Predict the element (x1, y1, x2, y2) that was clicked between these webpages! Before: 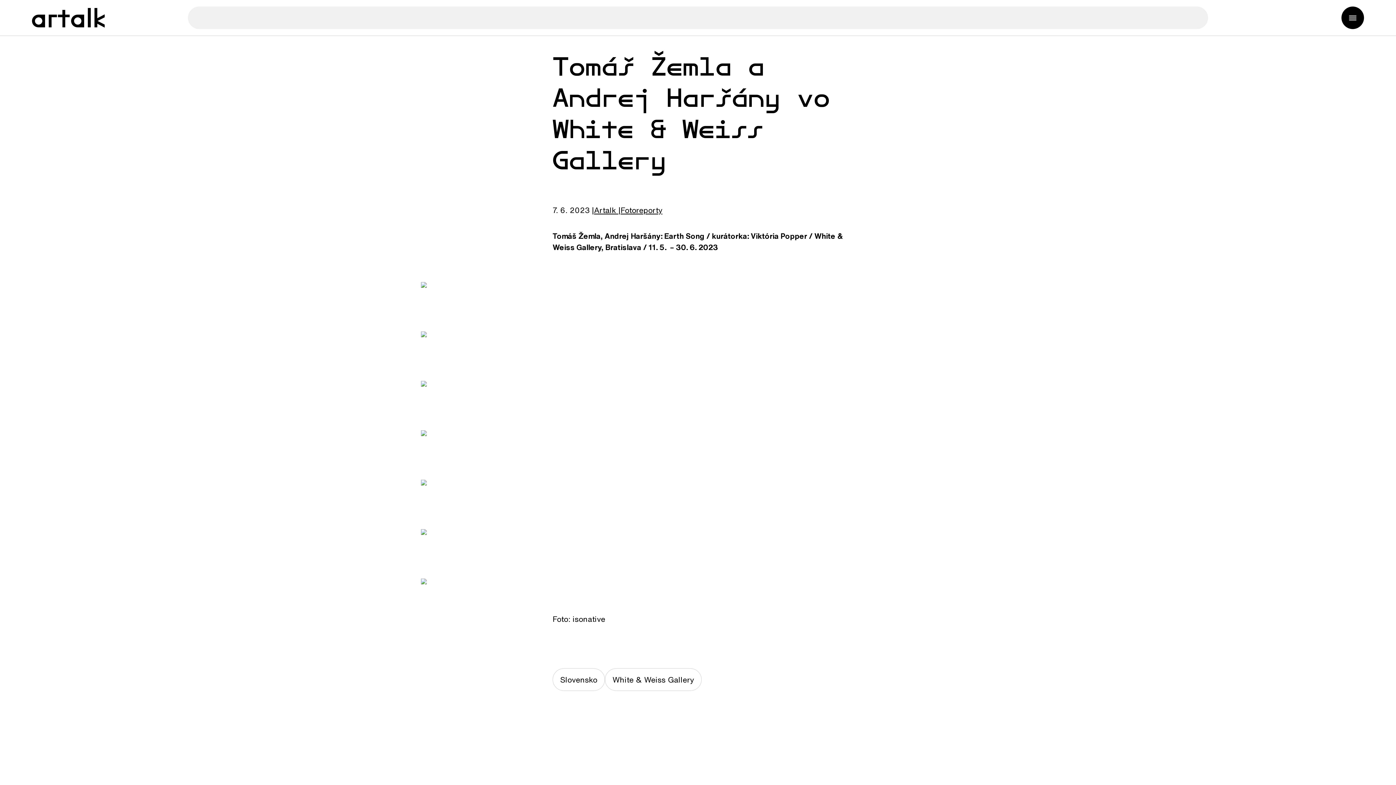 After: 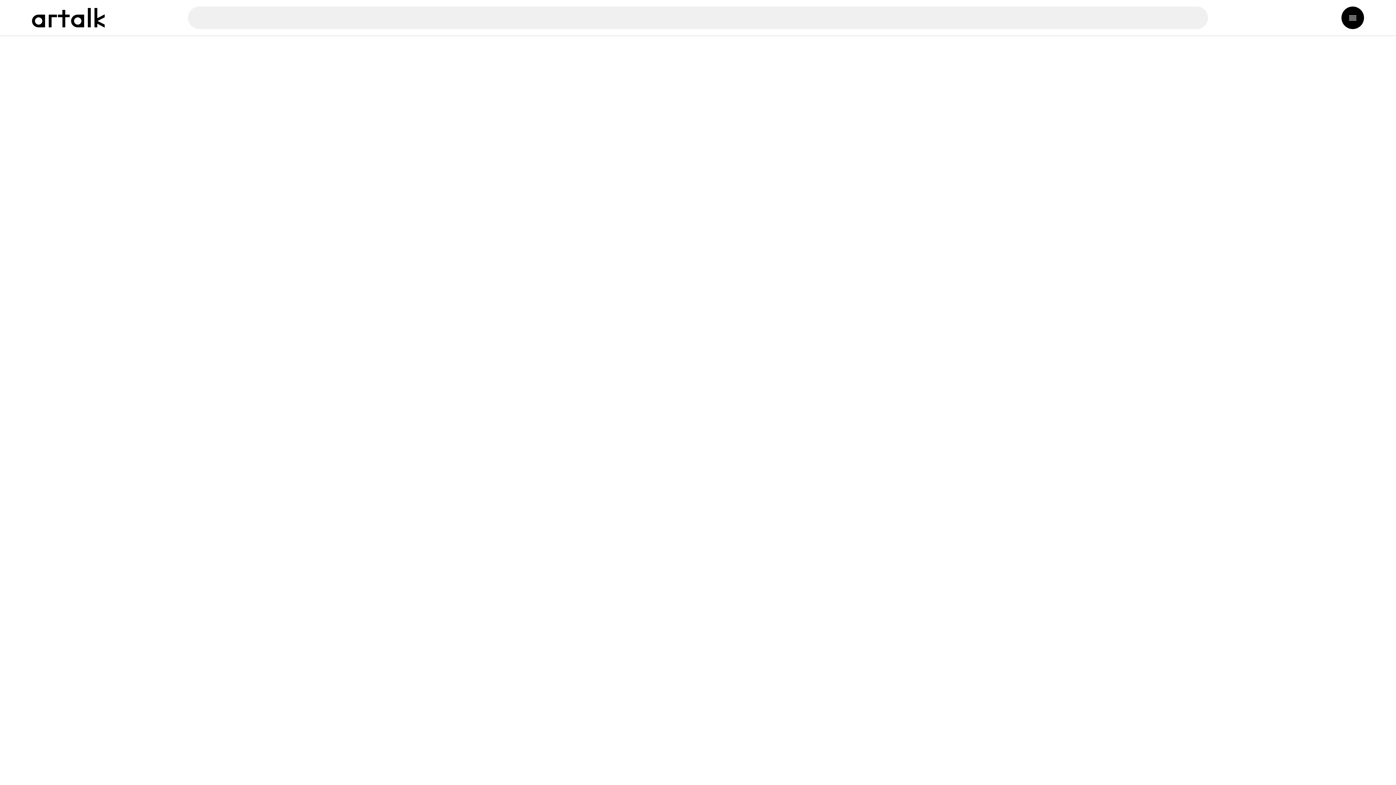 Action: bbox: (32, 7, 104, 27)